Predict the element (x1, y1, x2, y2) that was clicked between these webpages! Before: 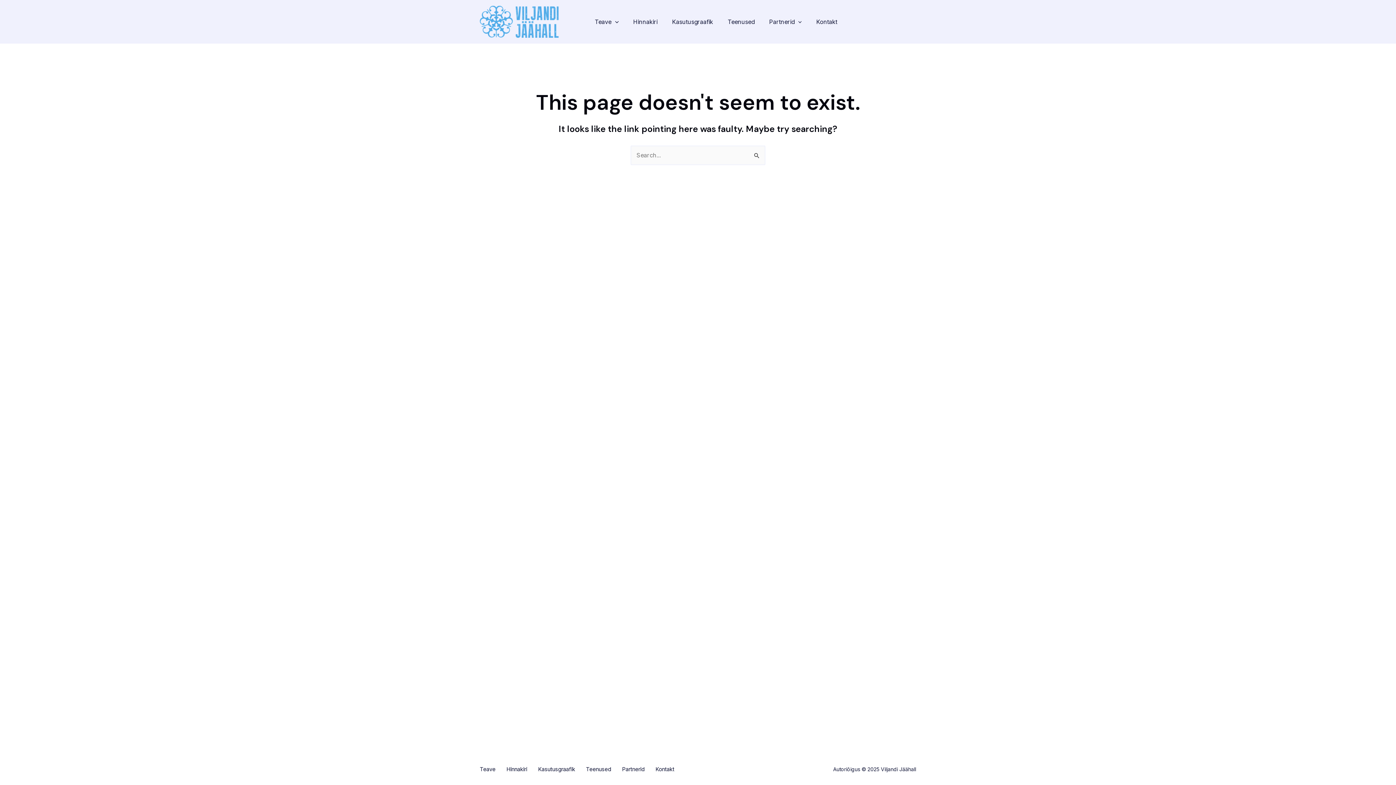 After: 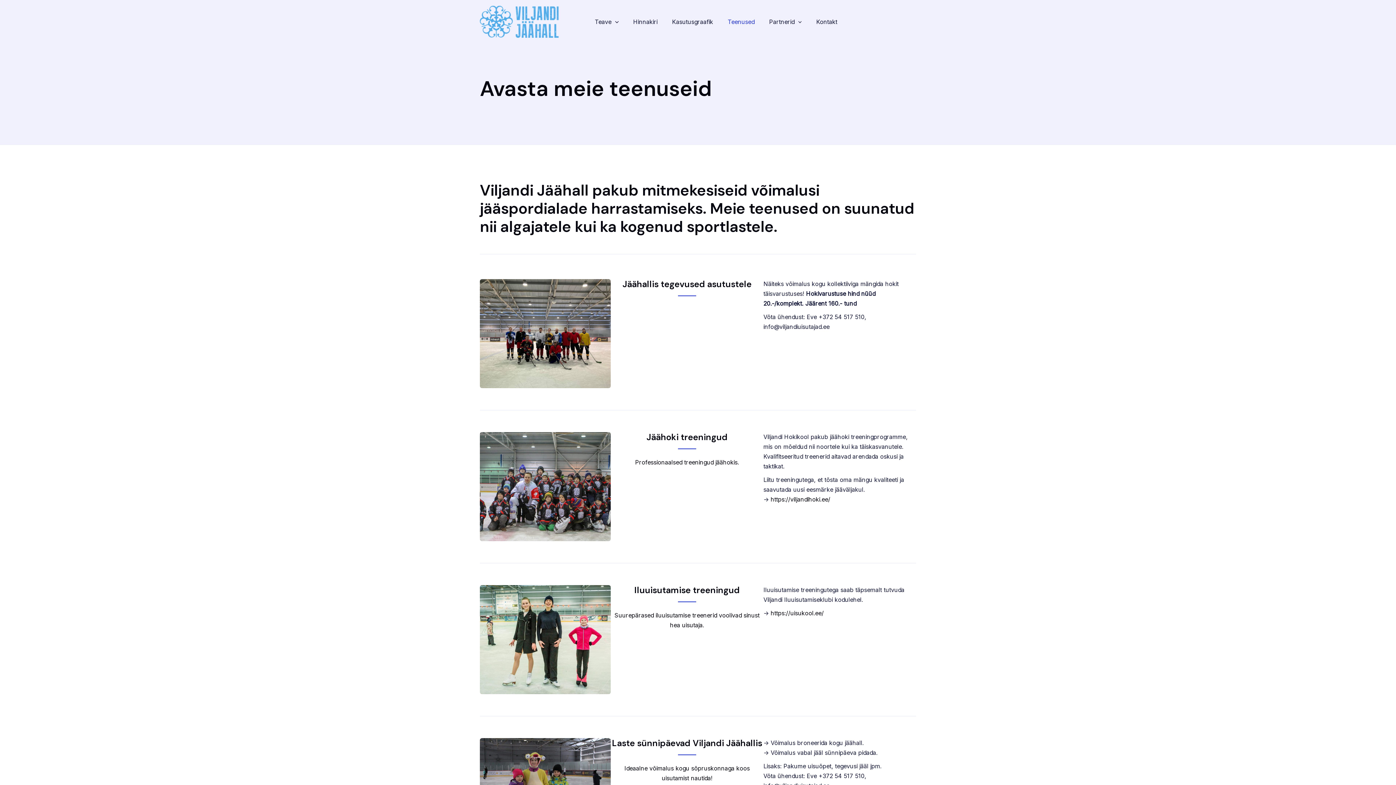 Action: bbox: (720, 5, 762, 38) label: Teenused